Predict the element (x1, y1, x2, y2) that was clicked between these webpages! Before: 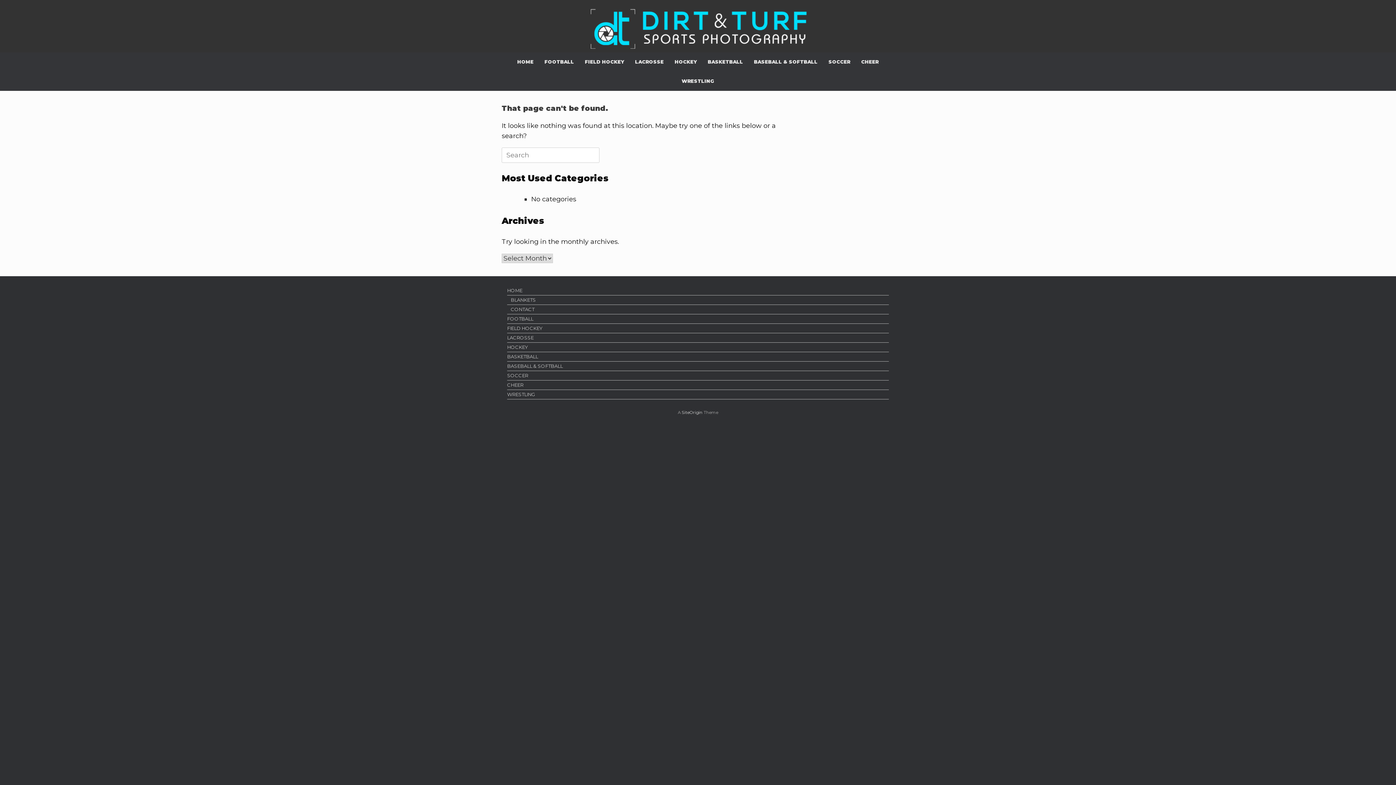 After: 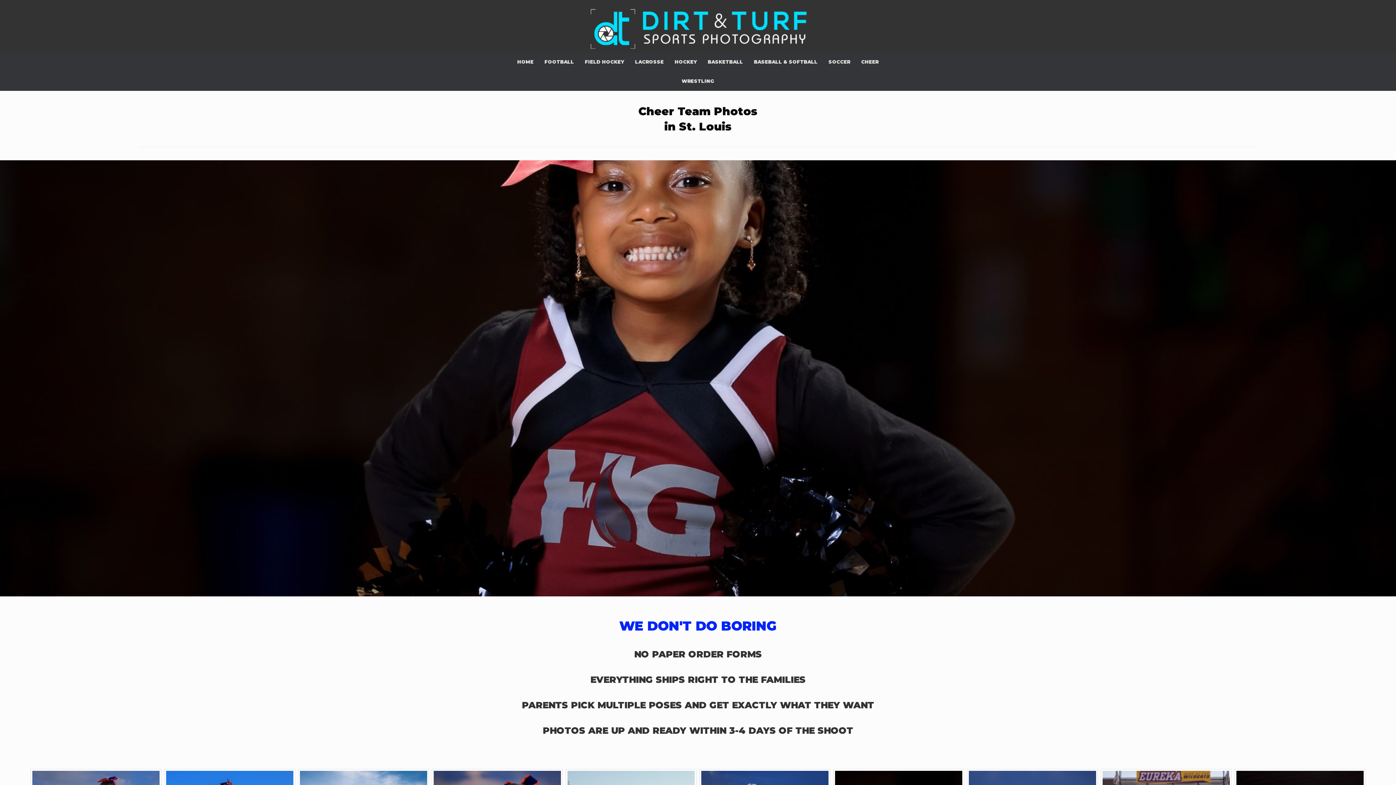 Action: bbox: (856, 52, 884, 71) label: CHEER